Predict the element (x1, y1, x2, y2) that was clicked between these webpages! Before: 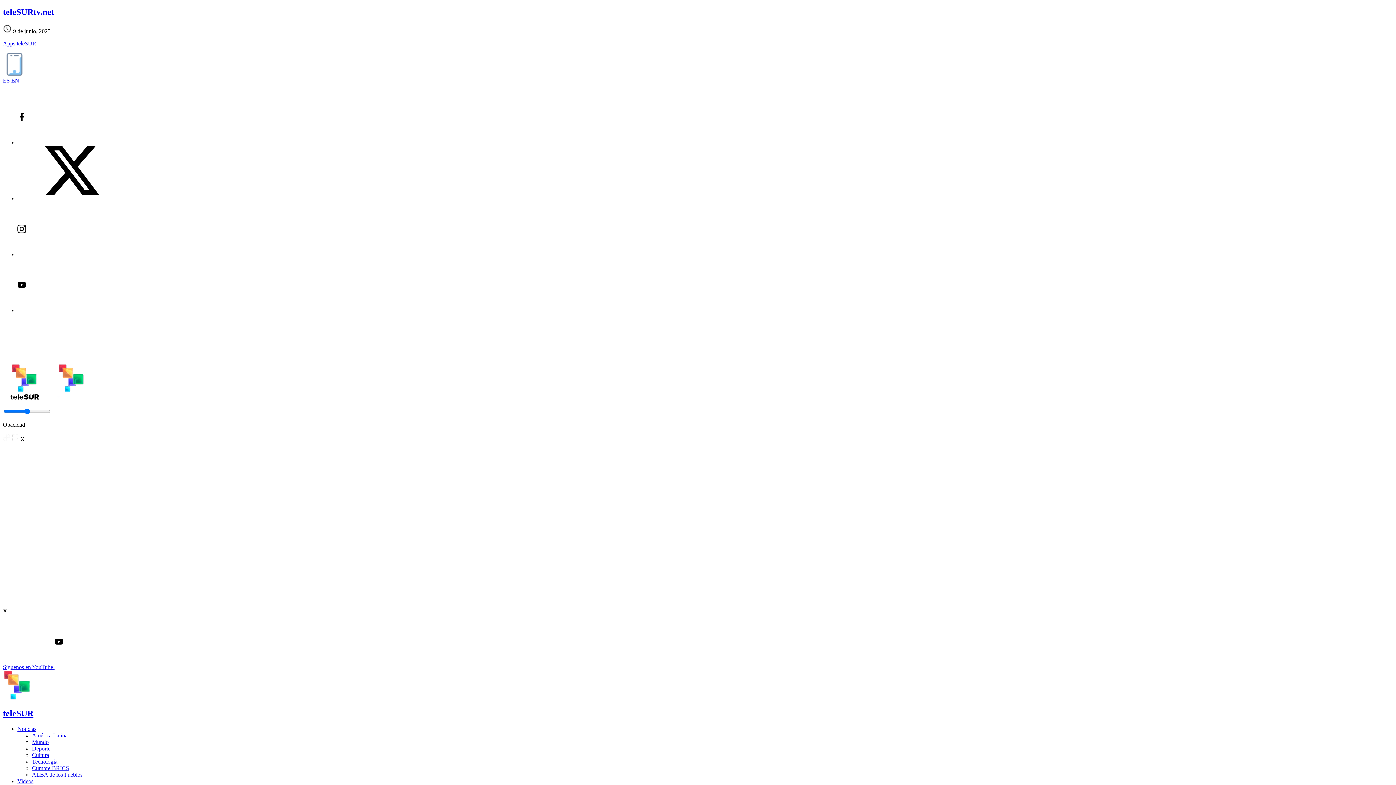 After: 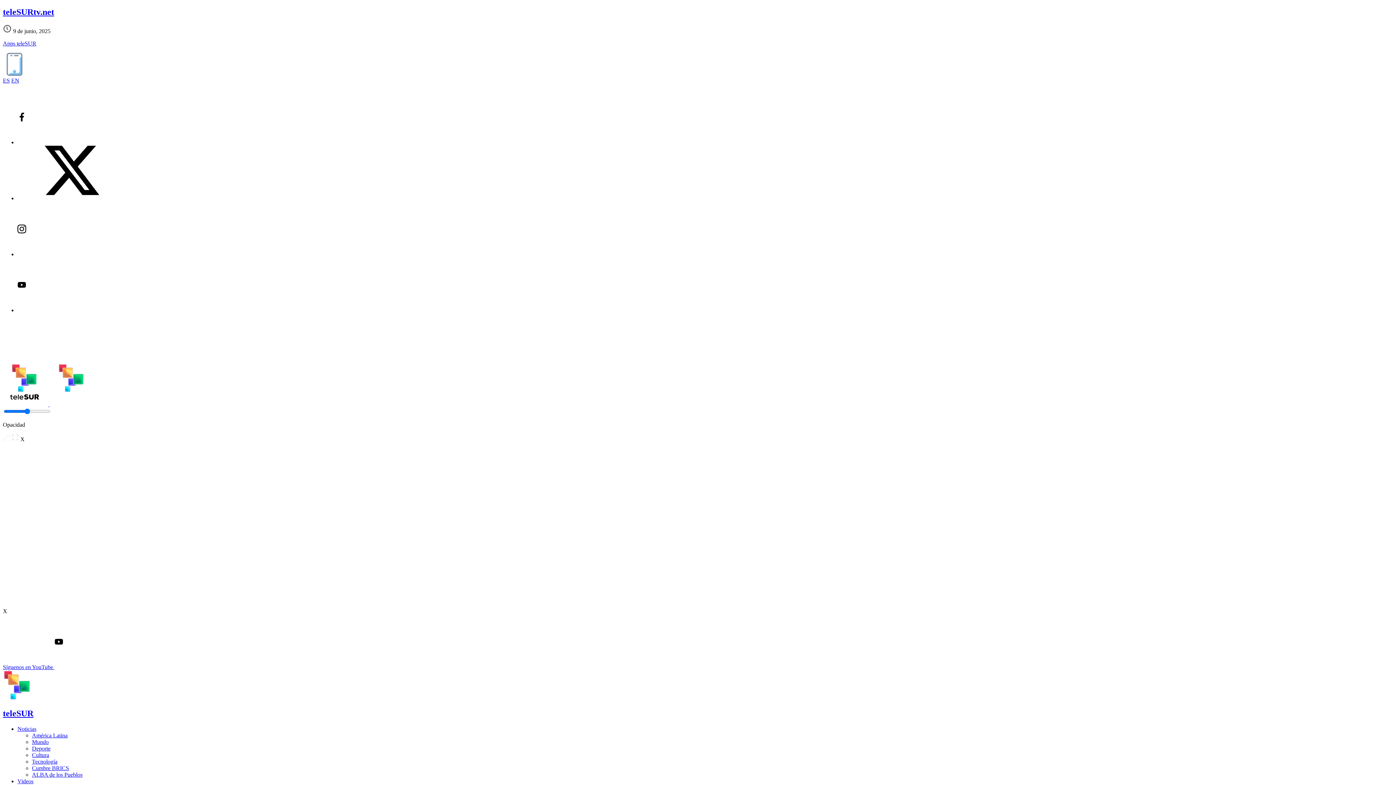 Action: bbox: (17, 307, 126, 313)